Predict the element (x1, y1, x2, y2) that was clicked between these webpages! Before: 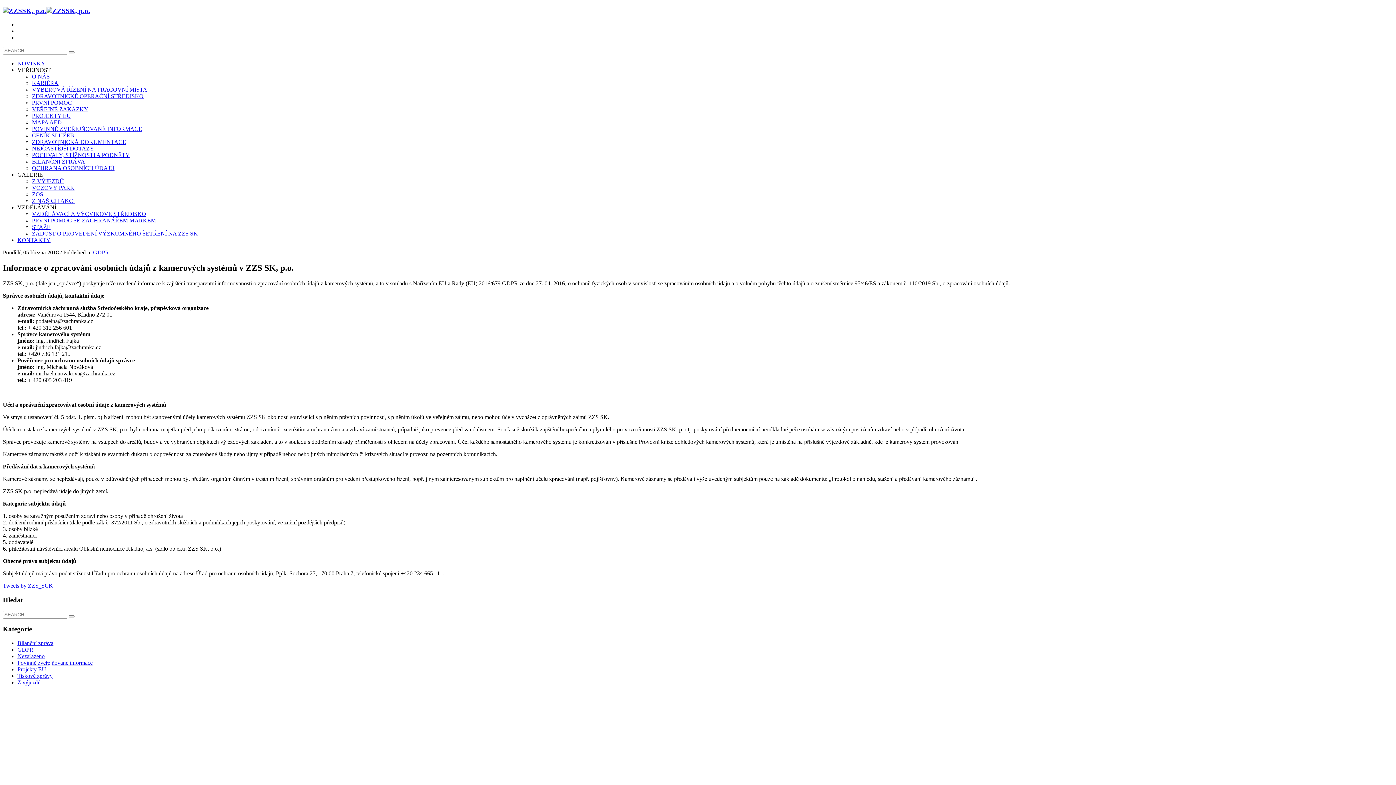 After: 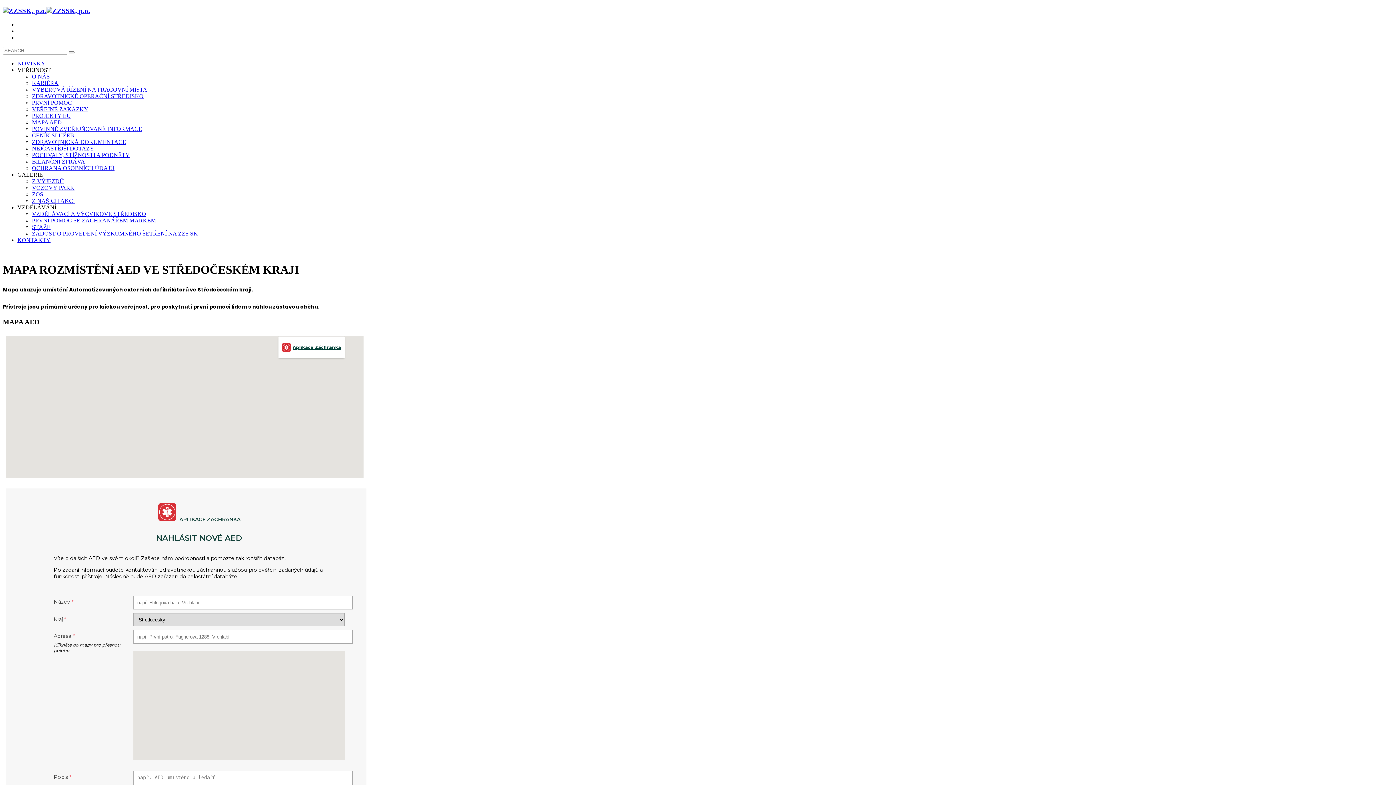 Action: bbox: (32, 119, 61, 125) label: MAPA AED